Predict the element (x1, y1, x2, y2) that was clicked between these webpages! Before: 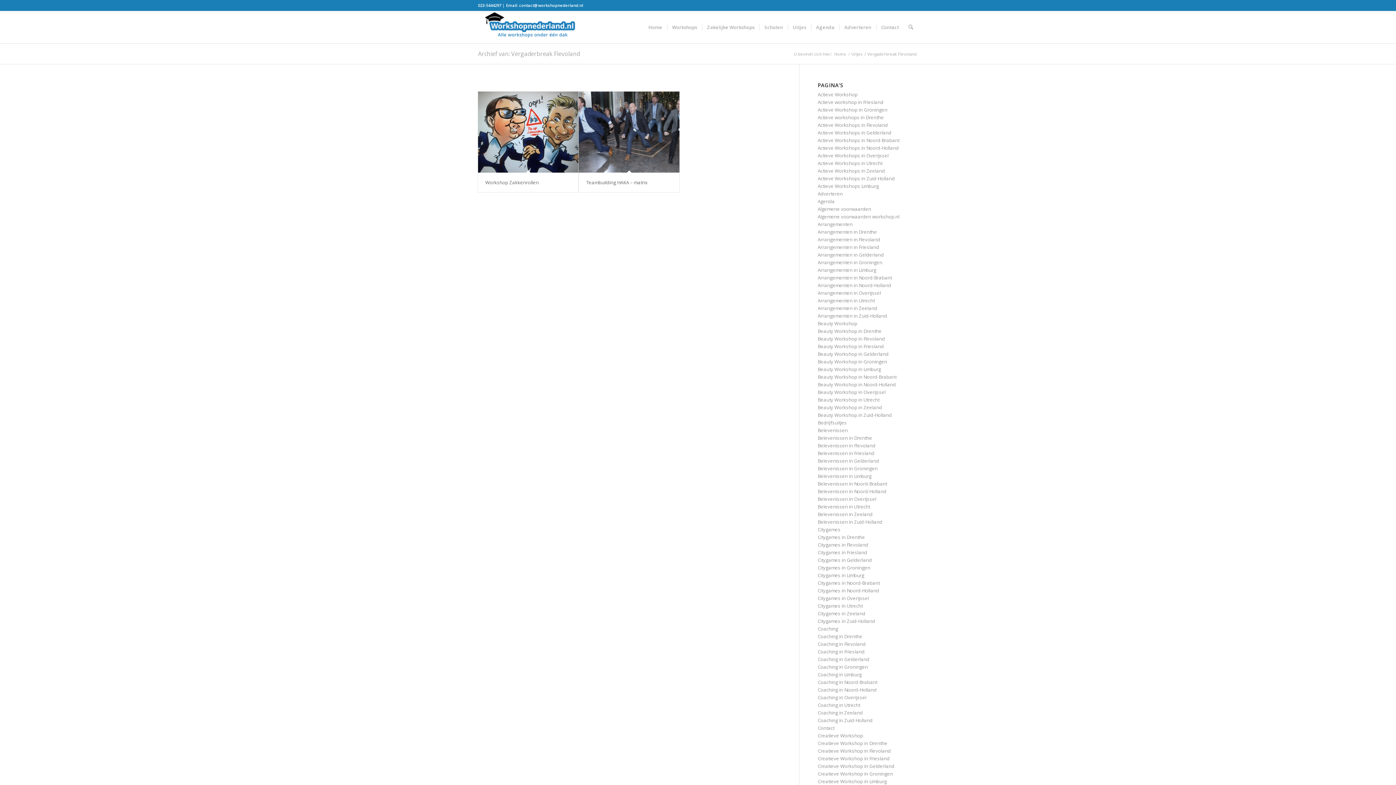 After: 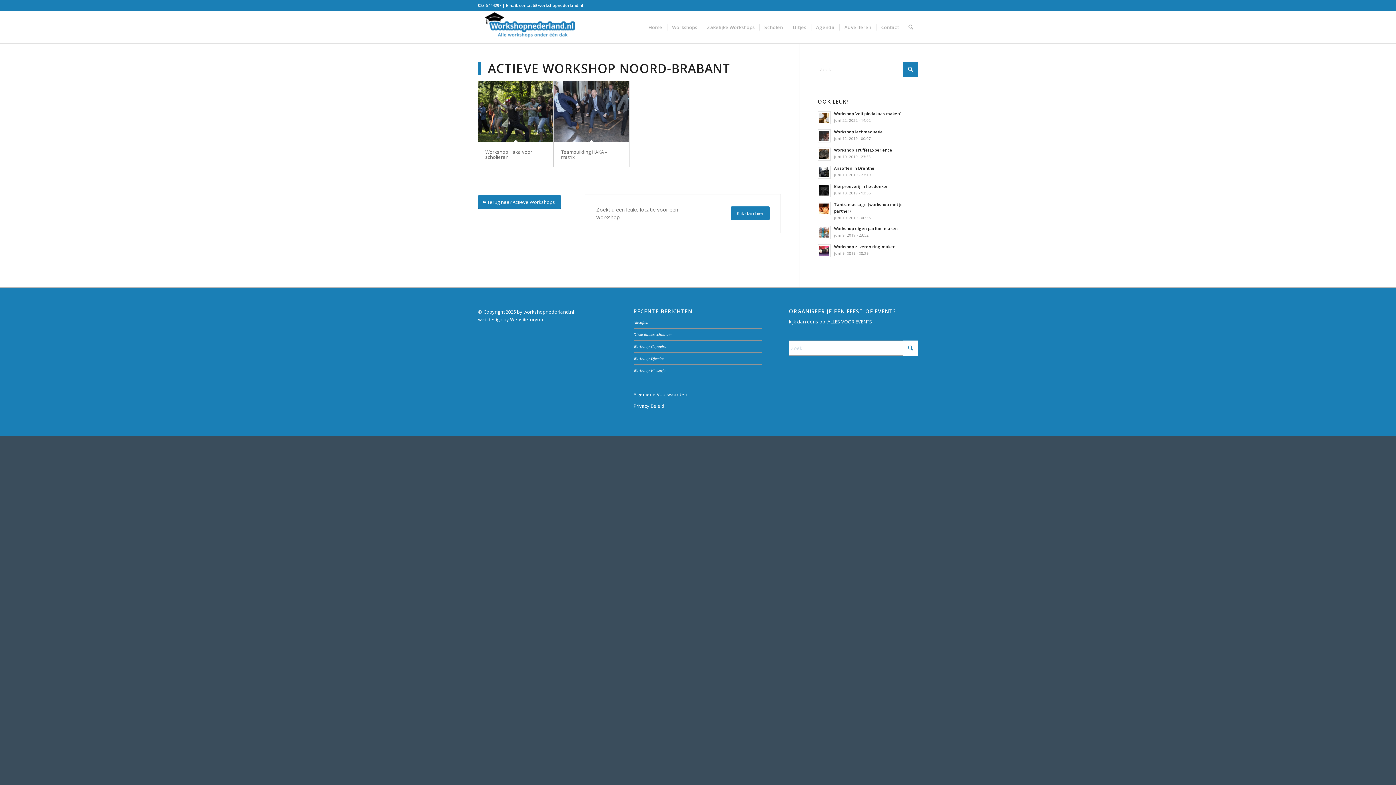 Action: label: Actieve Workshops in Noord-Brabant bbox: (817, 137, 899, 143)